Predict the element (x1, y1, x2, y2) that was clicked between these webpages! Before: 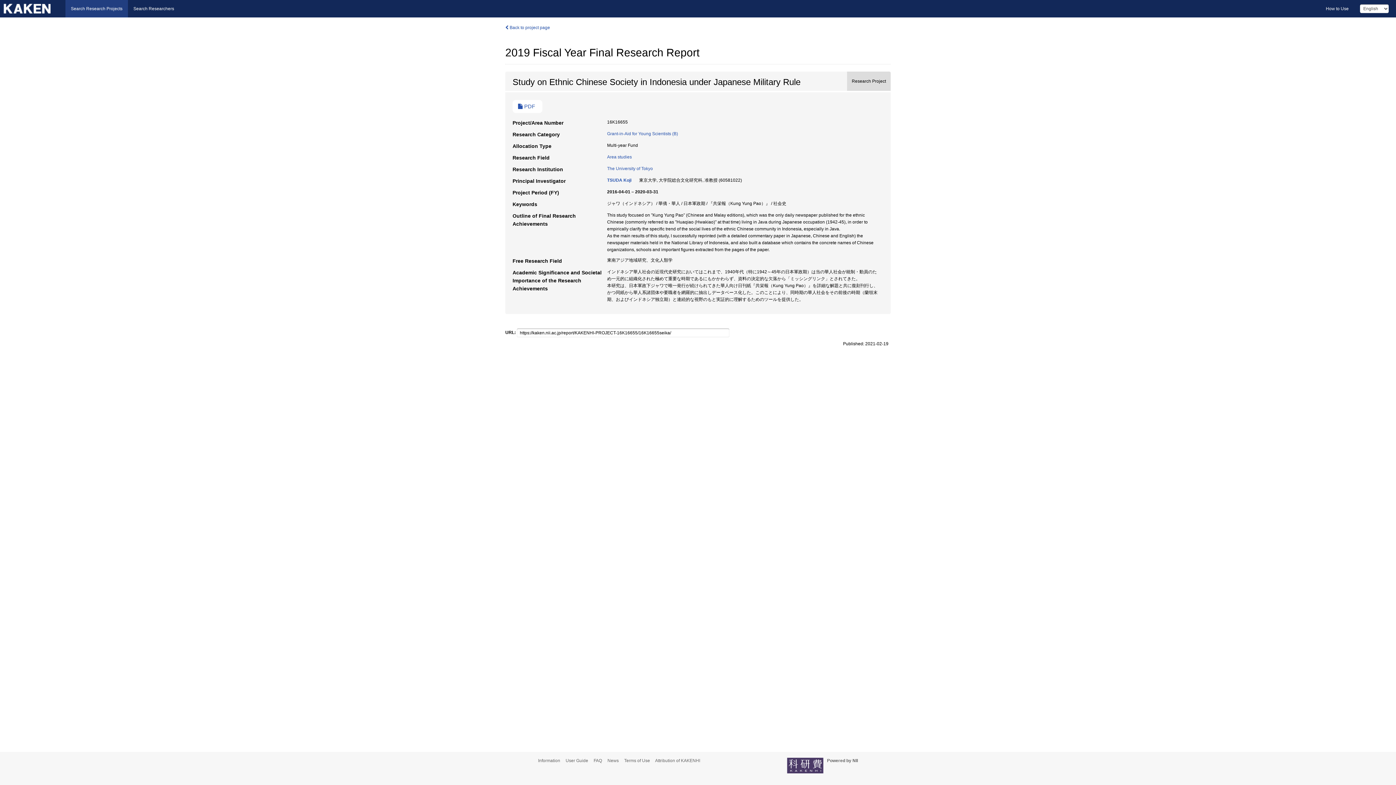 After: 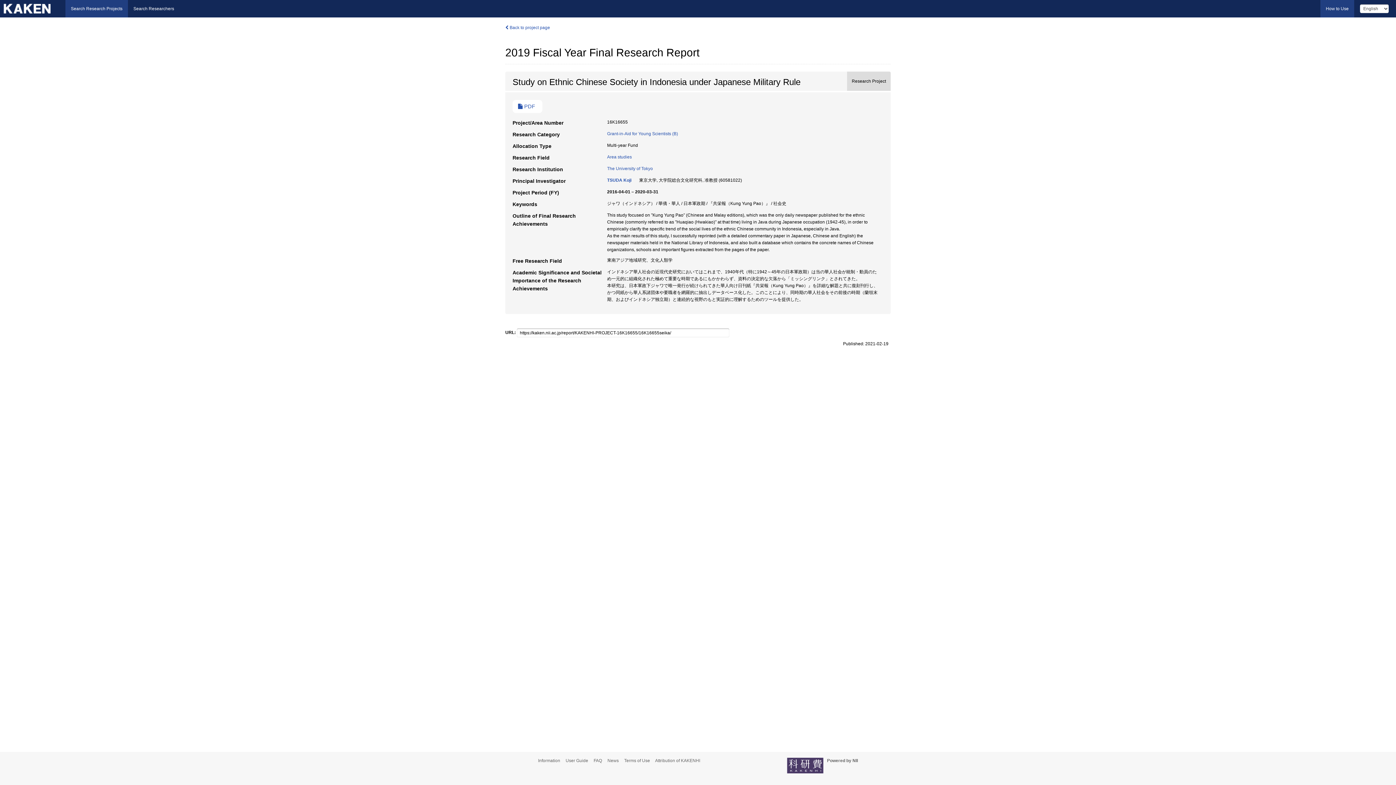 Action: bbox: (1320, 0, 1354, 17) label: How to Use